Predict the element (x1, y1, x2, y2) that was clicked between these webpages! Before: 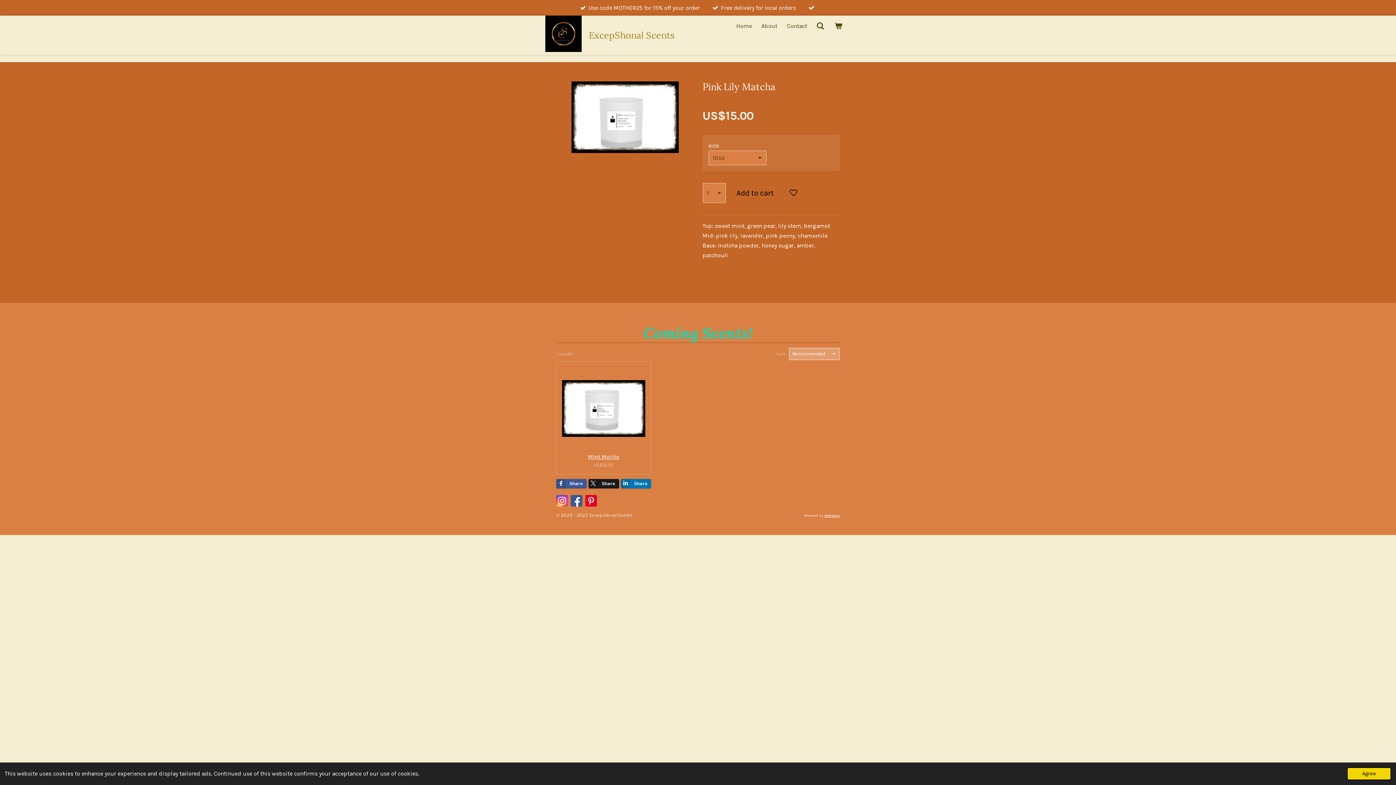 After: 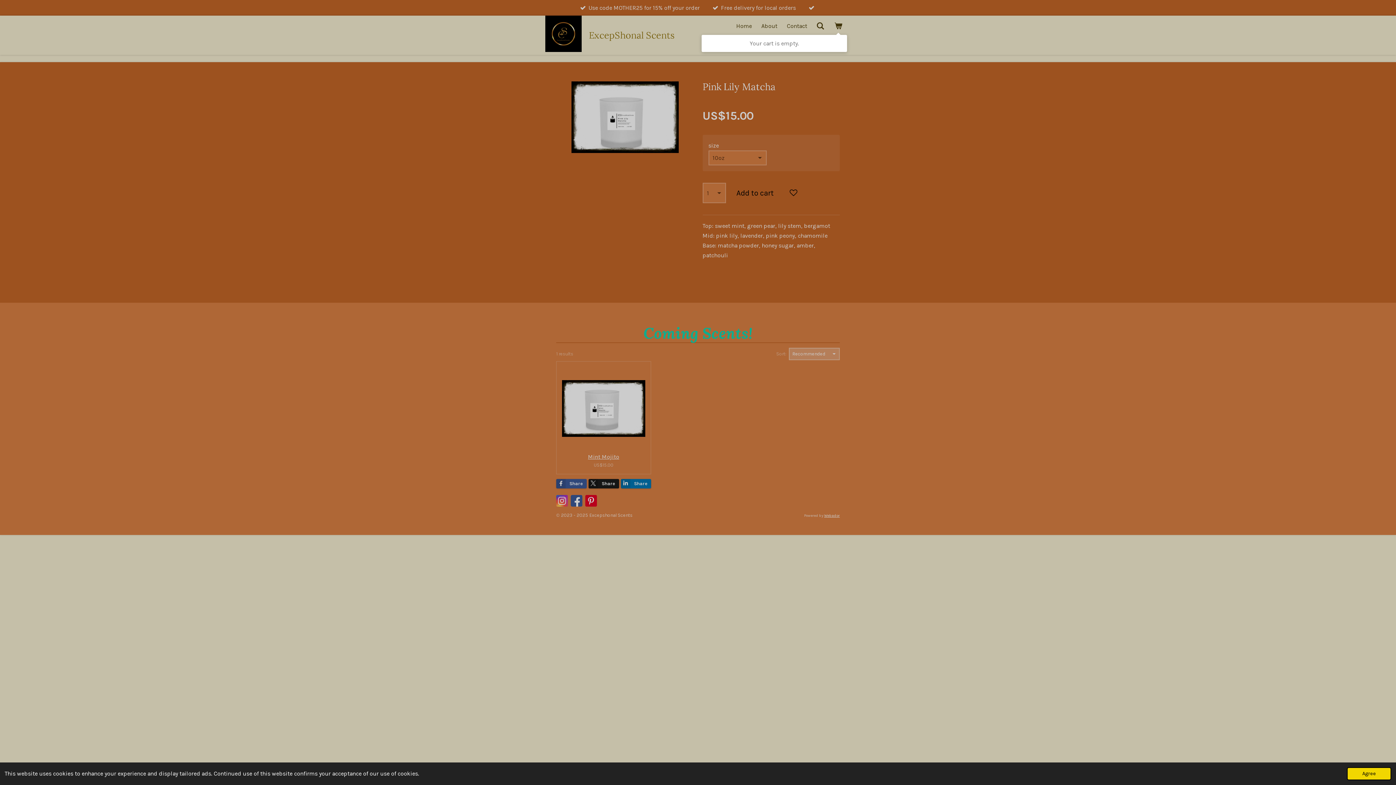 Action: bbox: (829, 19, 847, 32)